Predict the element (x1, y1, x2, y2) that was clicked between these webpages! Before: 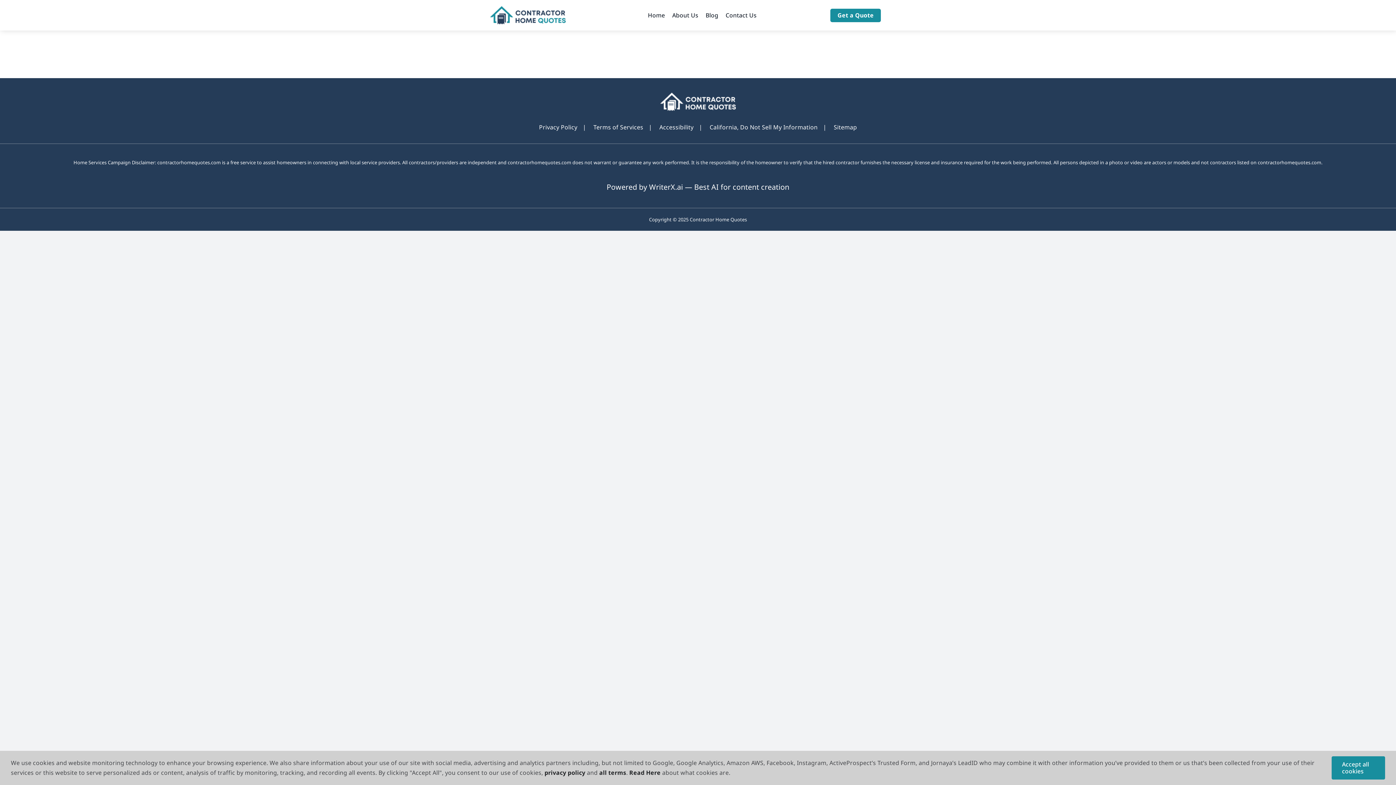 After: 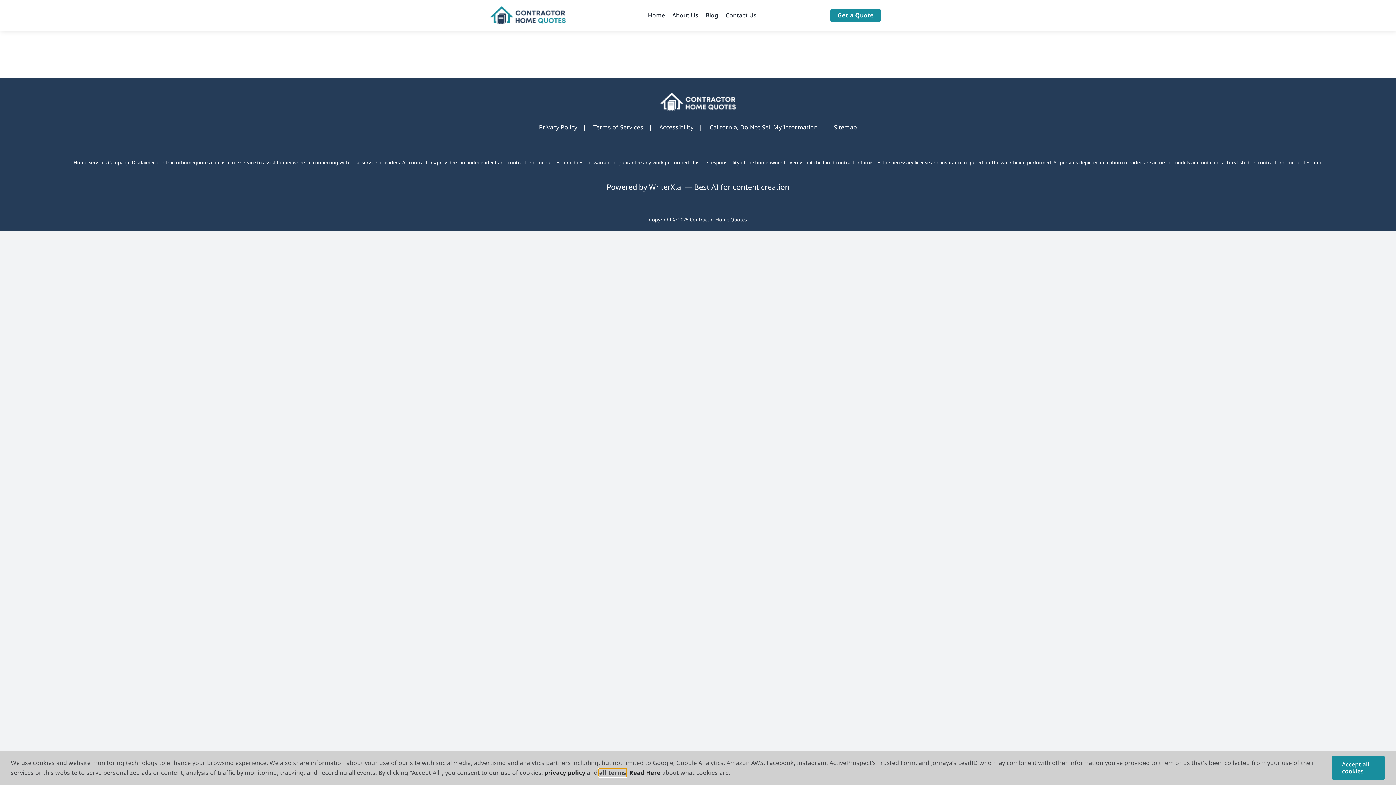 Action: bbox: (599, 769, 626, 777) label: learn more about terms